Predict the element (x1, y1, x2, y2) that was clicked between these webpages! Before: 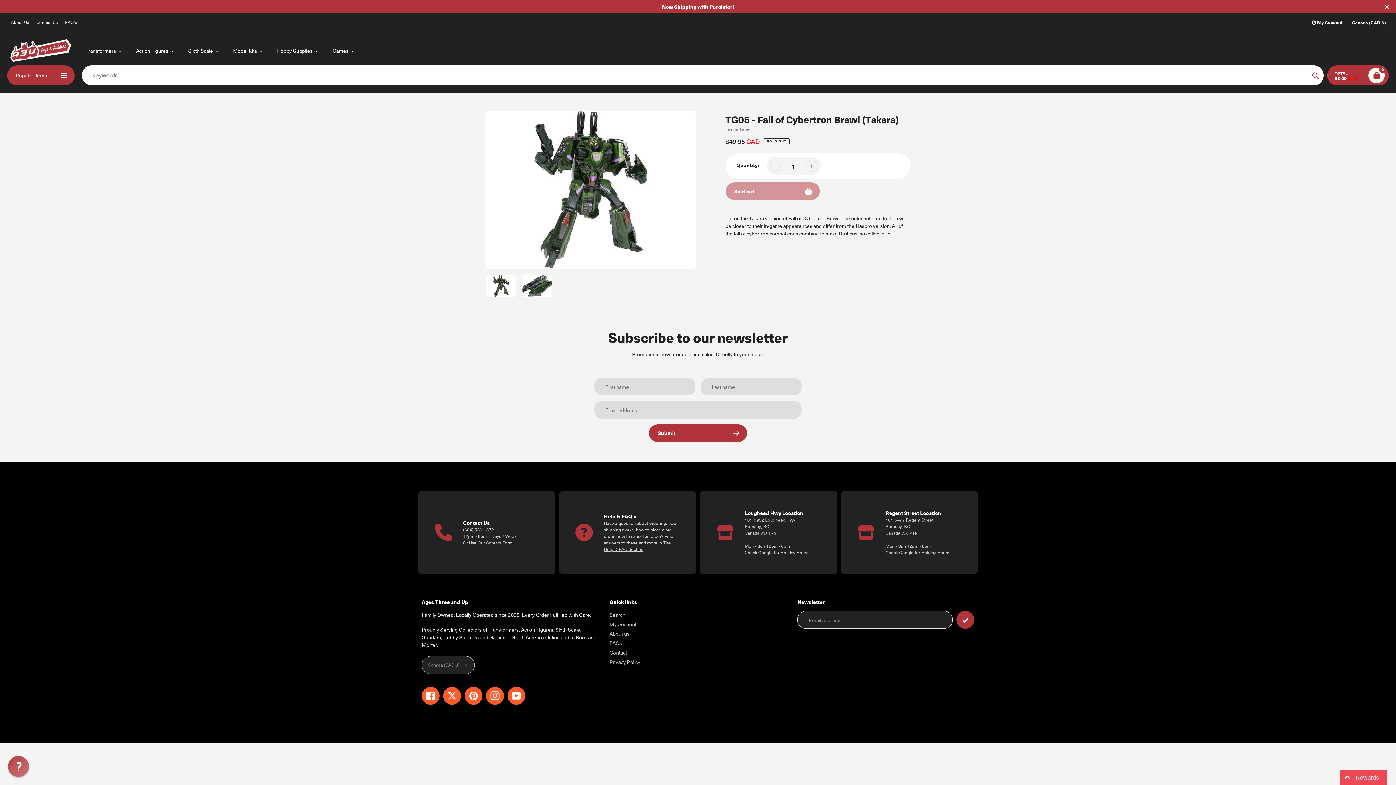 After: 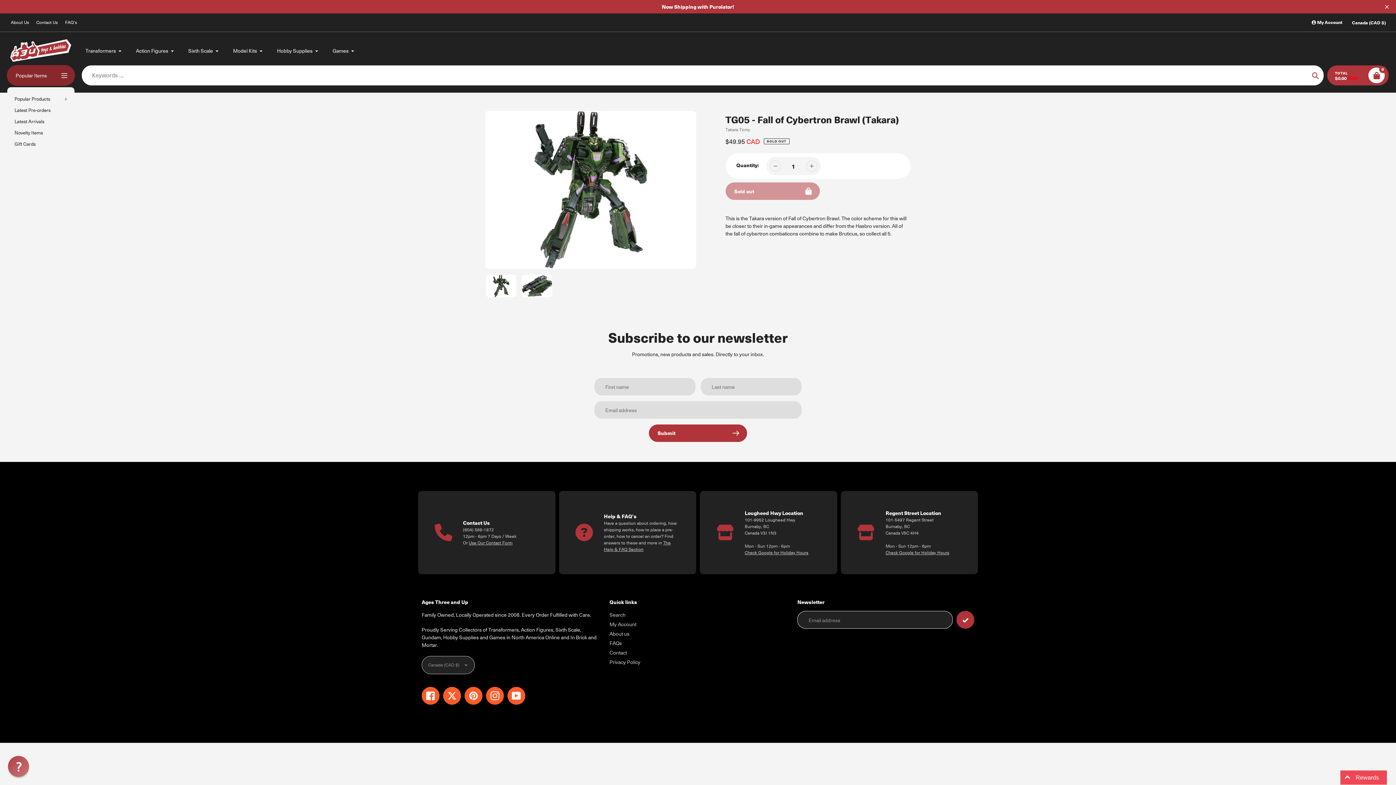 Action: bbox: (7, 65, 74, 85) label: Popular Items